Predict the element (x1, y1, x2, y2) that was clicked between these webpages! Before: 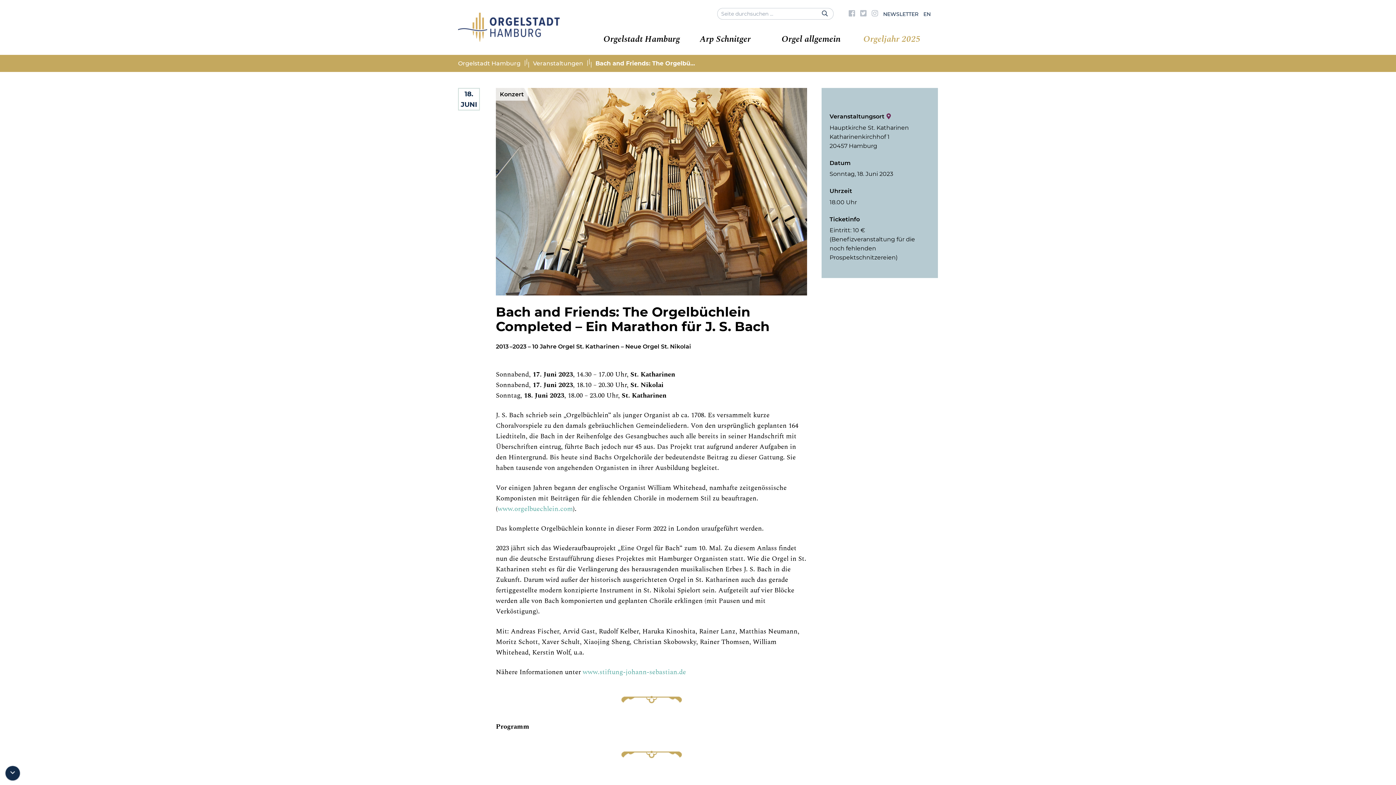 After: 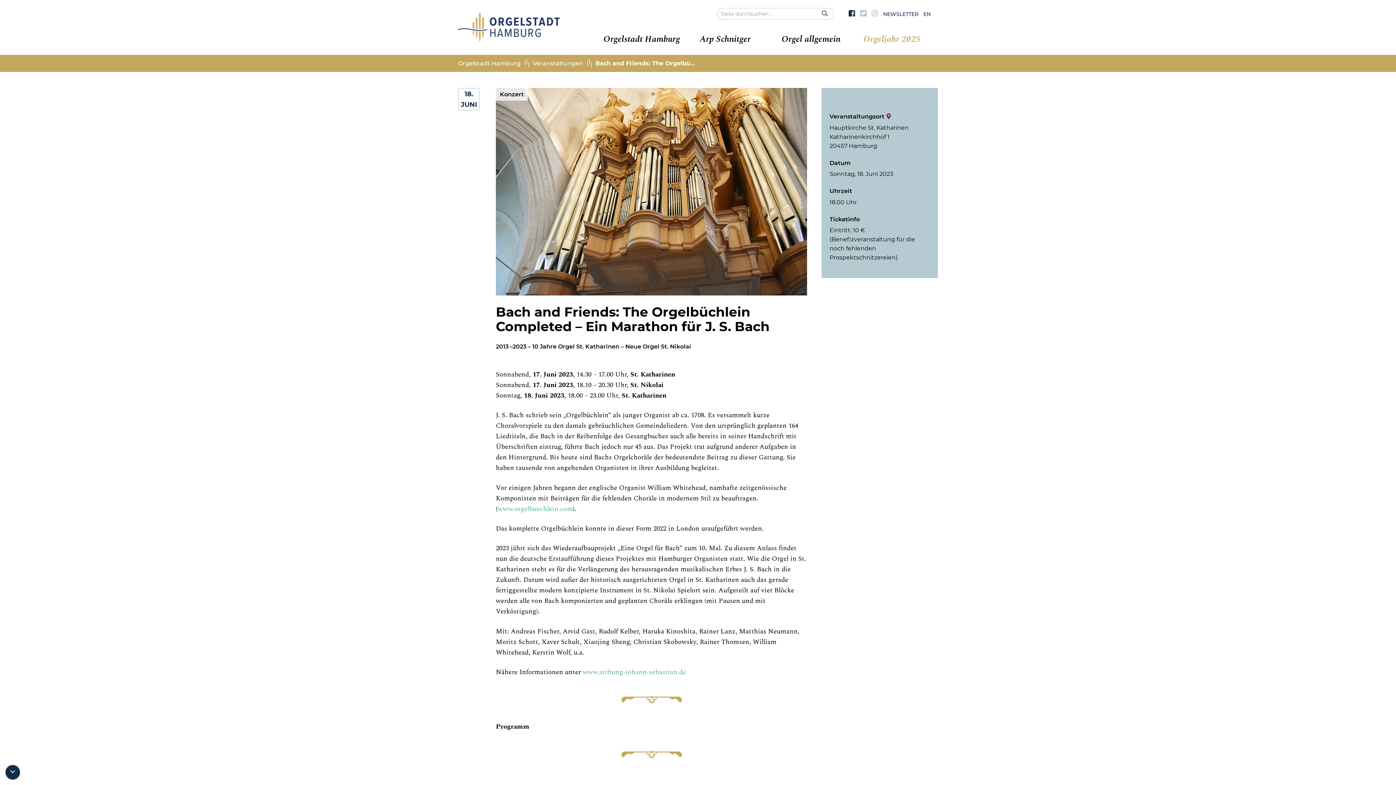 Action: label: FACEBOOK bbox: (848, 10, 855, 17)